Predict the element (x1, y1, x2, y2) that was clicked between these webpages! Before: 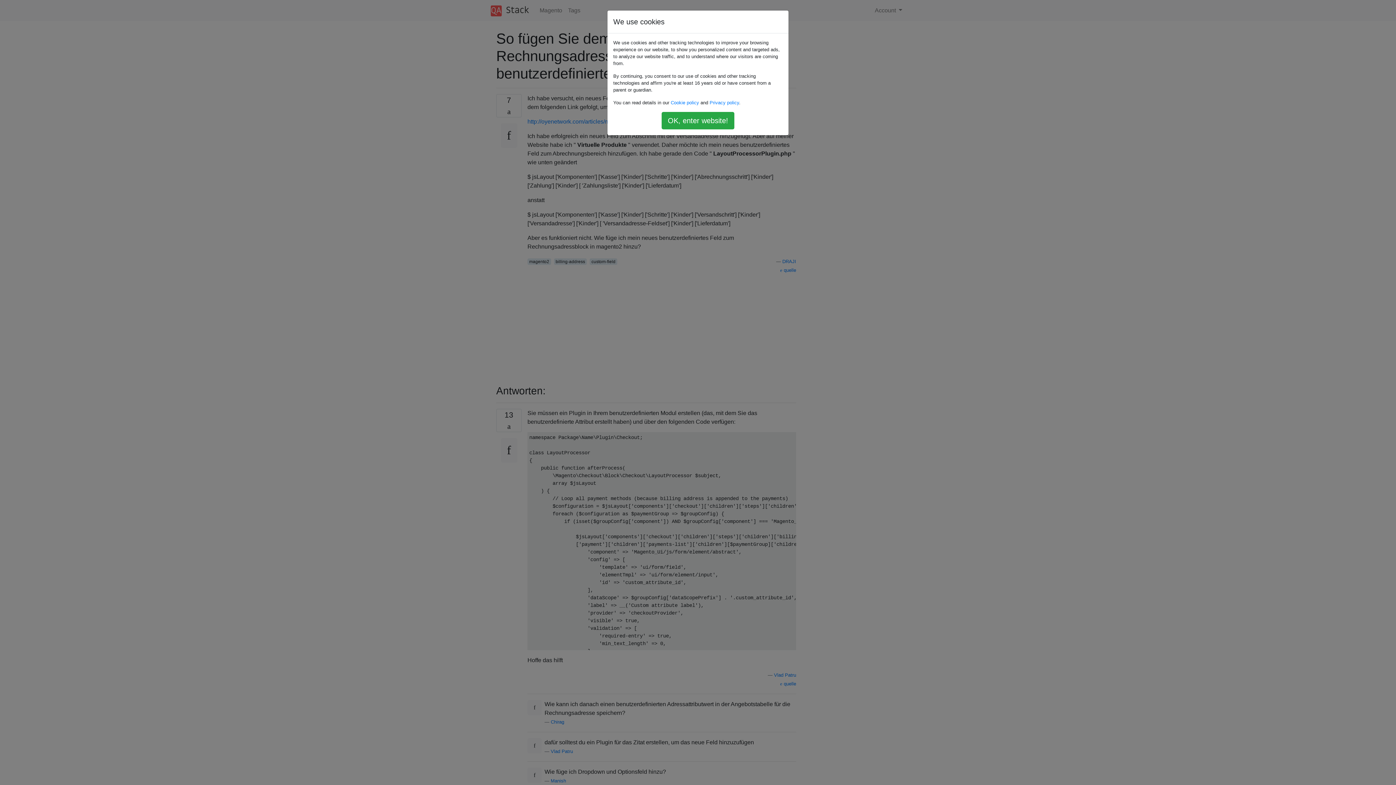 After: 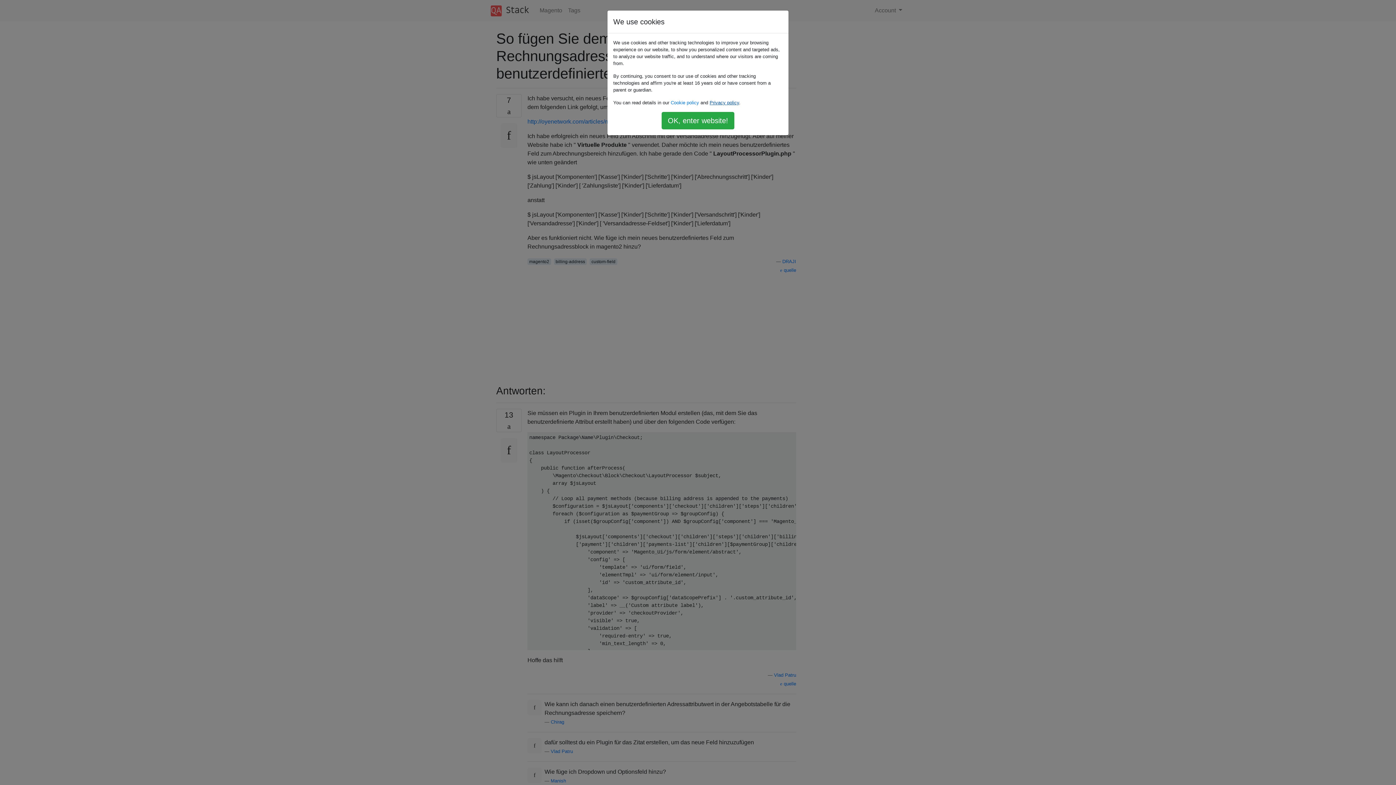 Action: bbox: (709, 100, 739, 105) label: Privacy policy